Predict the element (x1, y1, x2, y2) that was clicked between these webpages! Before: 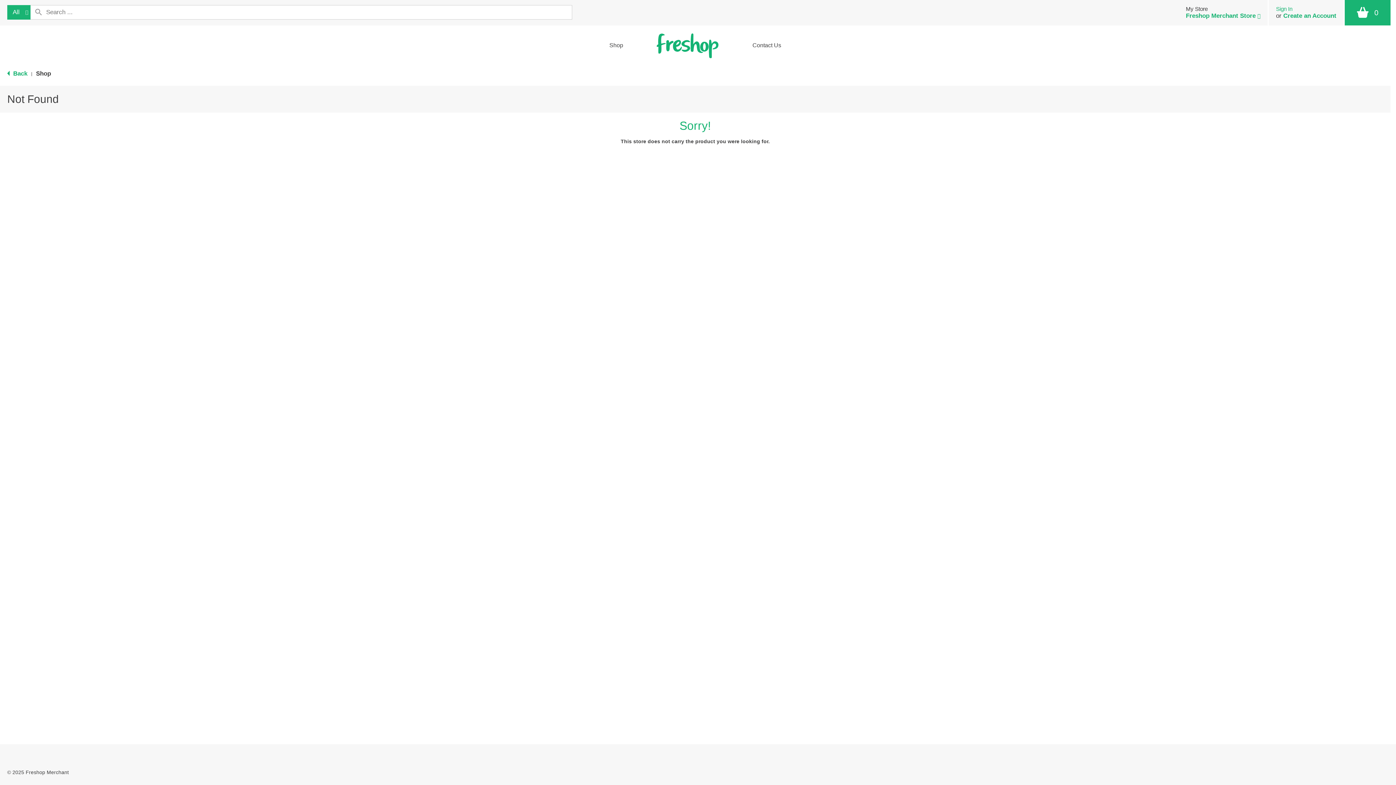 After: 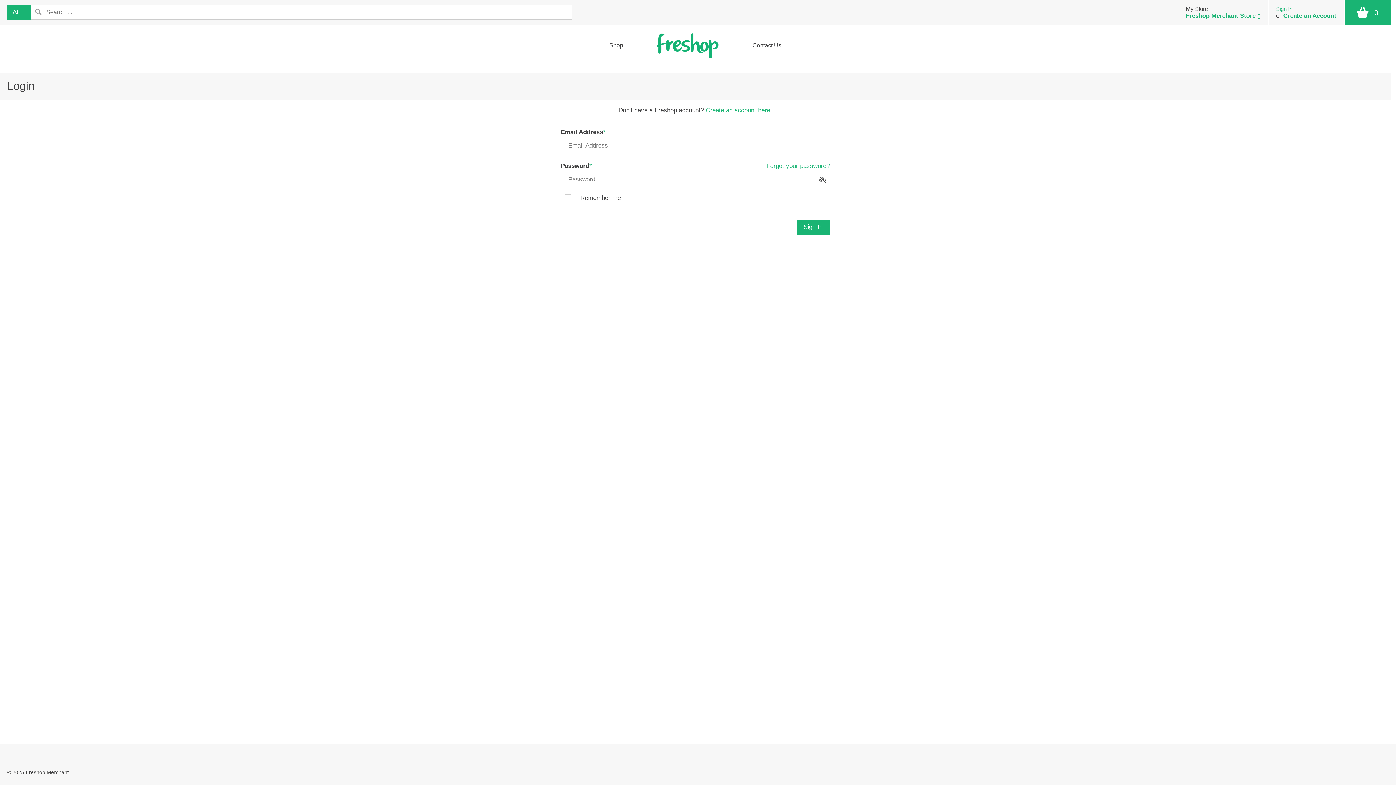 Action: label: Sign In bbox: (1281, 5, 1298, 12)